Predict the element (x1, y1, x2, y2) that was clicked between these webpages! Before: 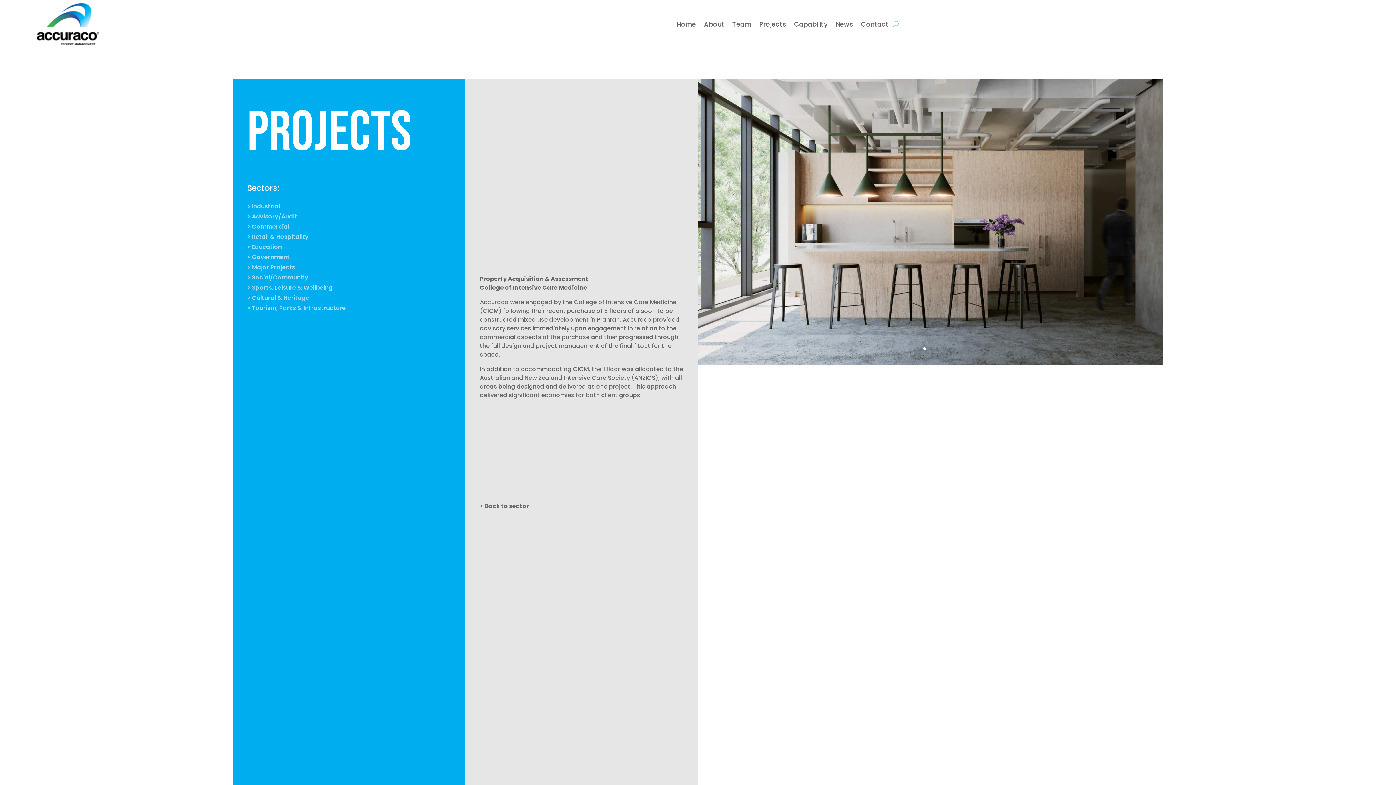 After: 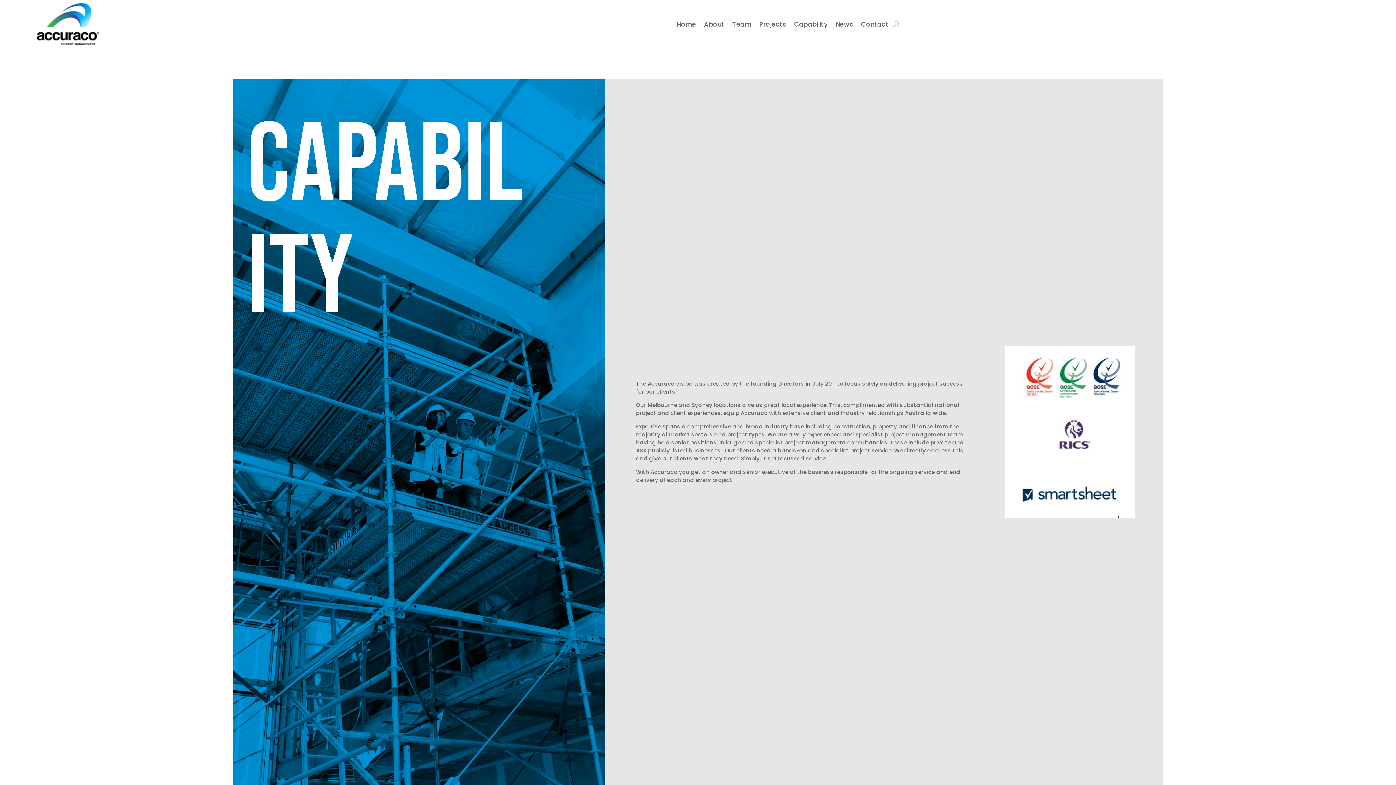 Action: bbox: (794, 3, 827, 45) label: Capability